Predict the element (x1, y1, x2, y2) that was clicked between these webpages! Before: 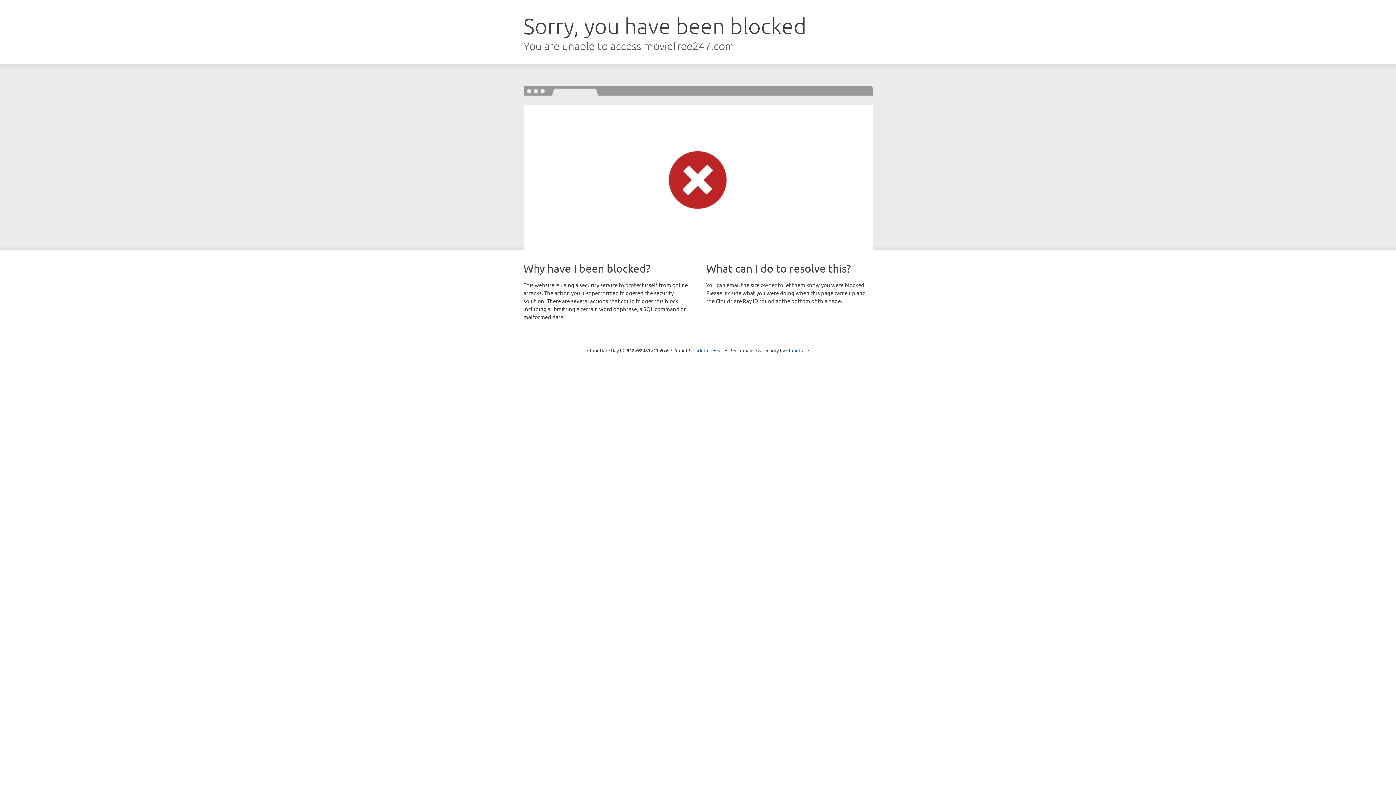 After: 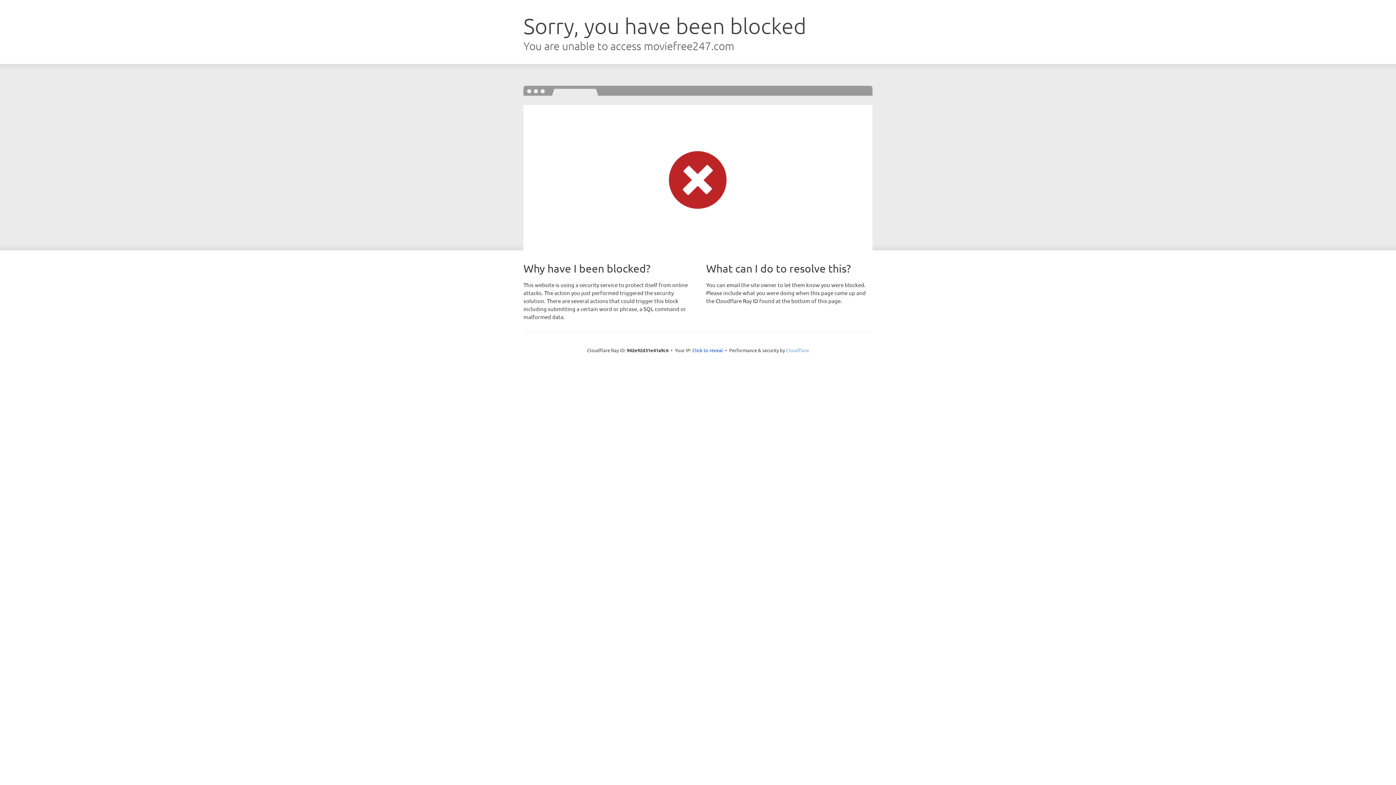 Action: label: Cloudflare bbox: (786, 347, 809, 353)